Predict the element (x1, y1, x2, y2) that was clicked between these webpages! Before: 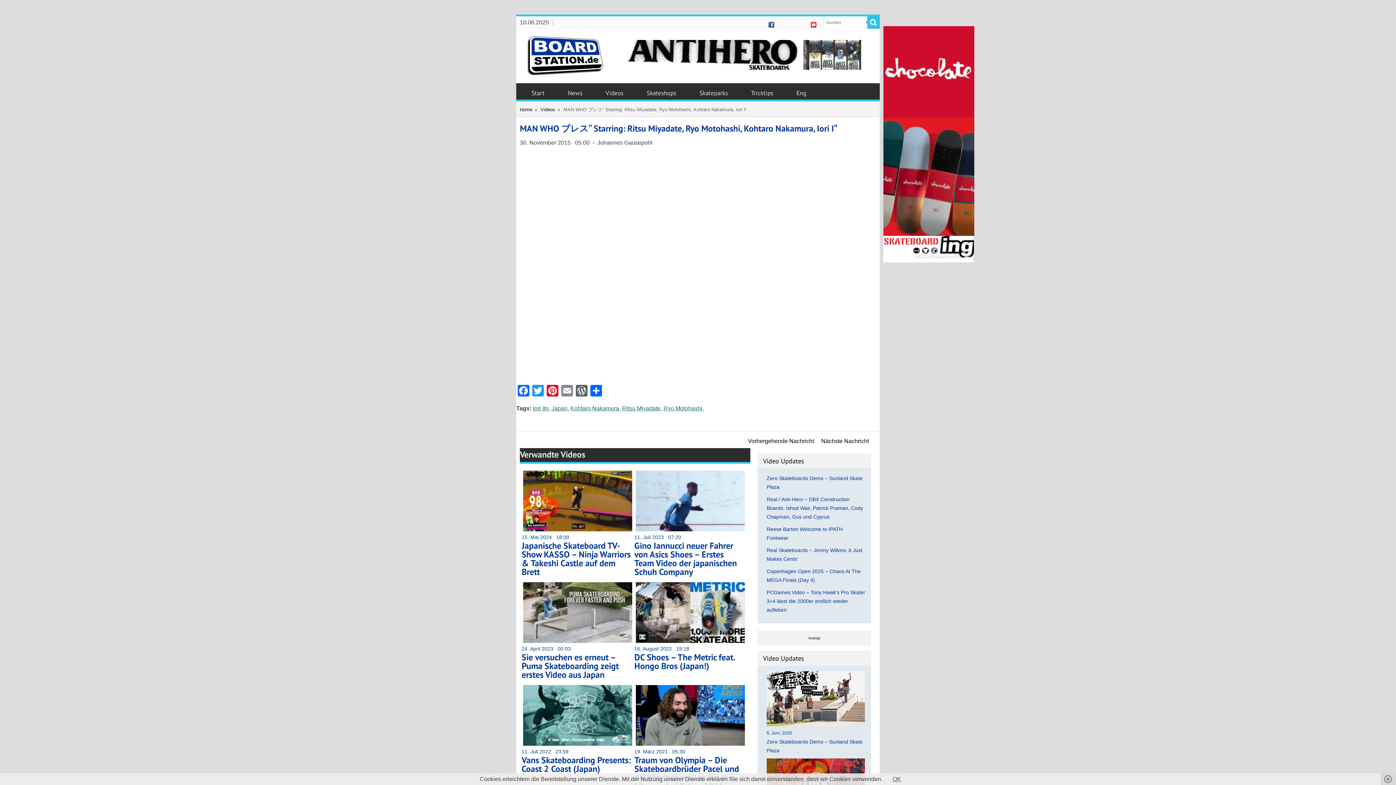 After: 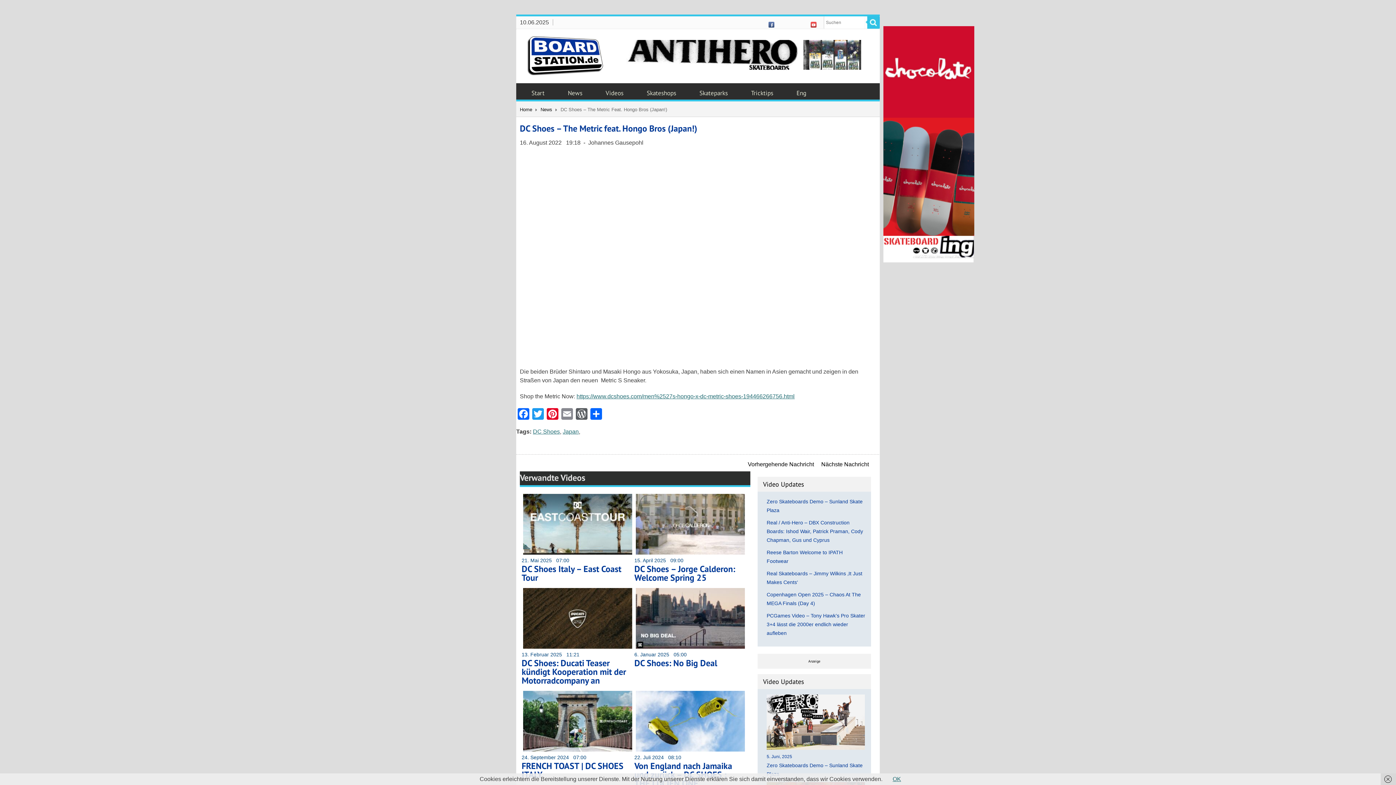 Action: bbox: (634, 651, 734, 671) label: DC Shoes – The Metric feat. Hongo Bros (Japan!)